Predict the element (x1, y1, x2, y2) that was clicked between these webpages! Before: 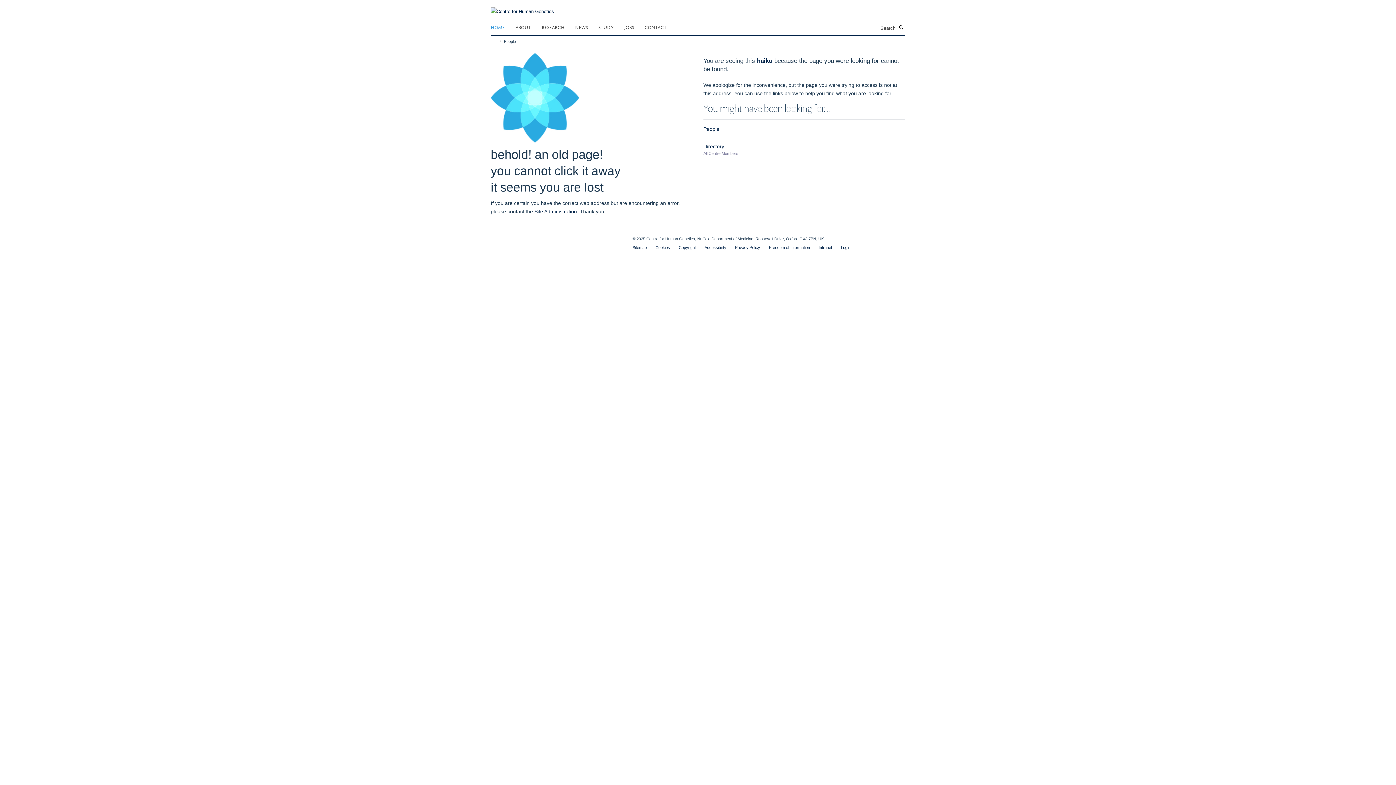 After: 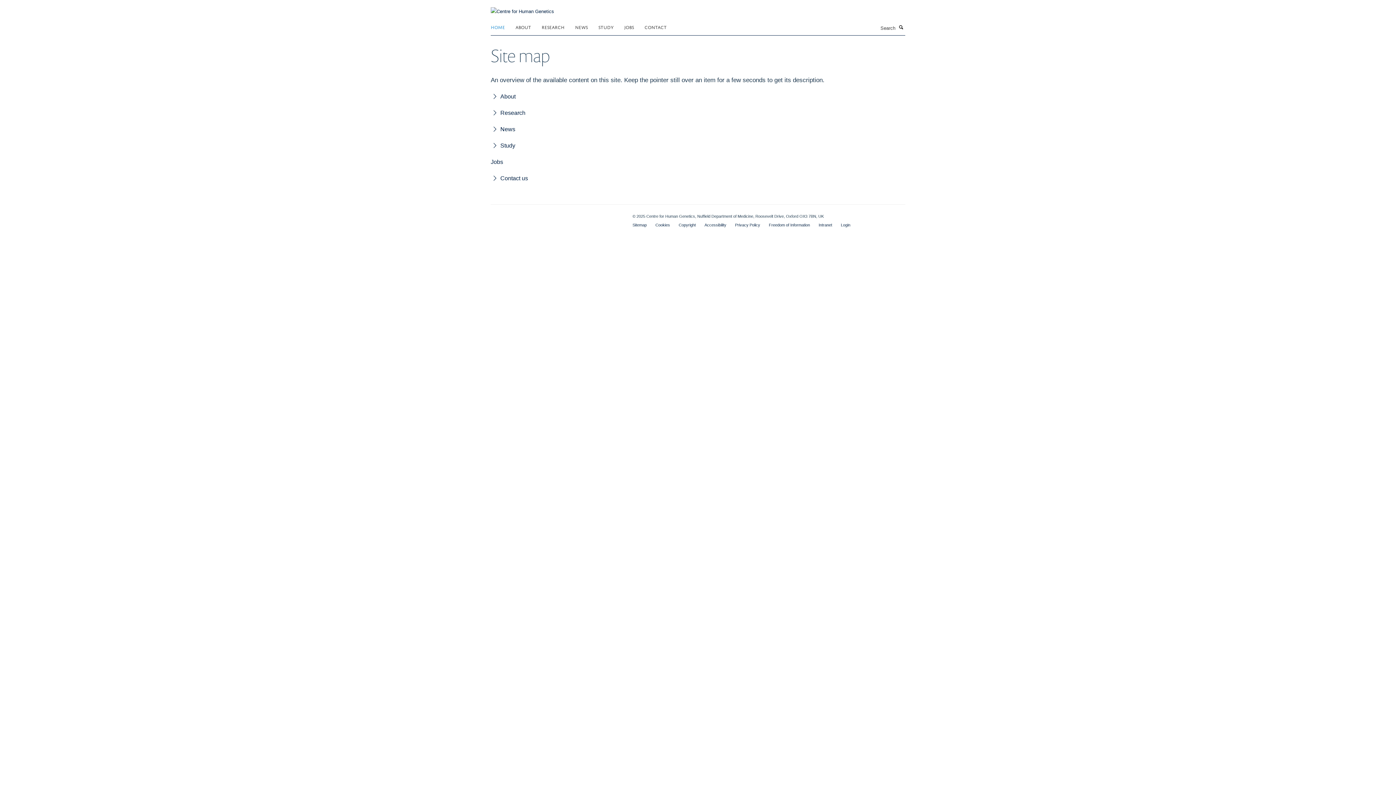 Action: bbox: (632, 245, 646, 249) label: Sitemap